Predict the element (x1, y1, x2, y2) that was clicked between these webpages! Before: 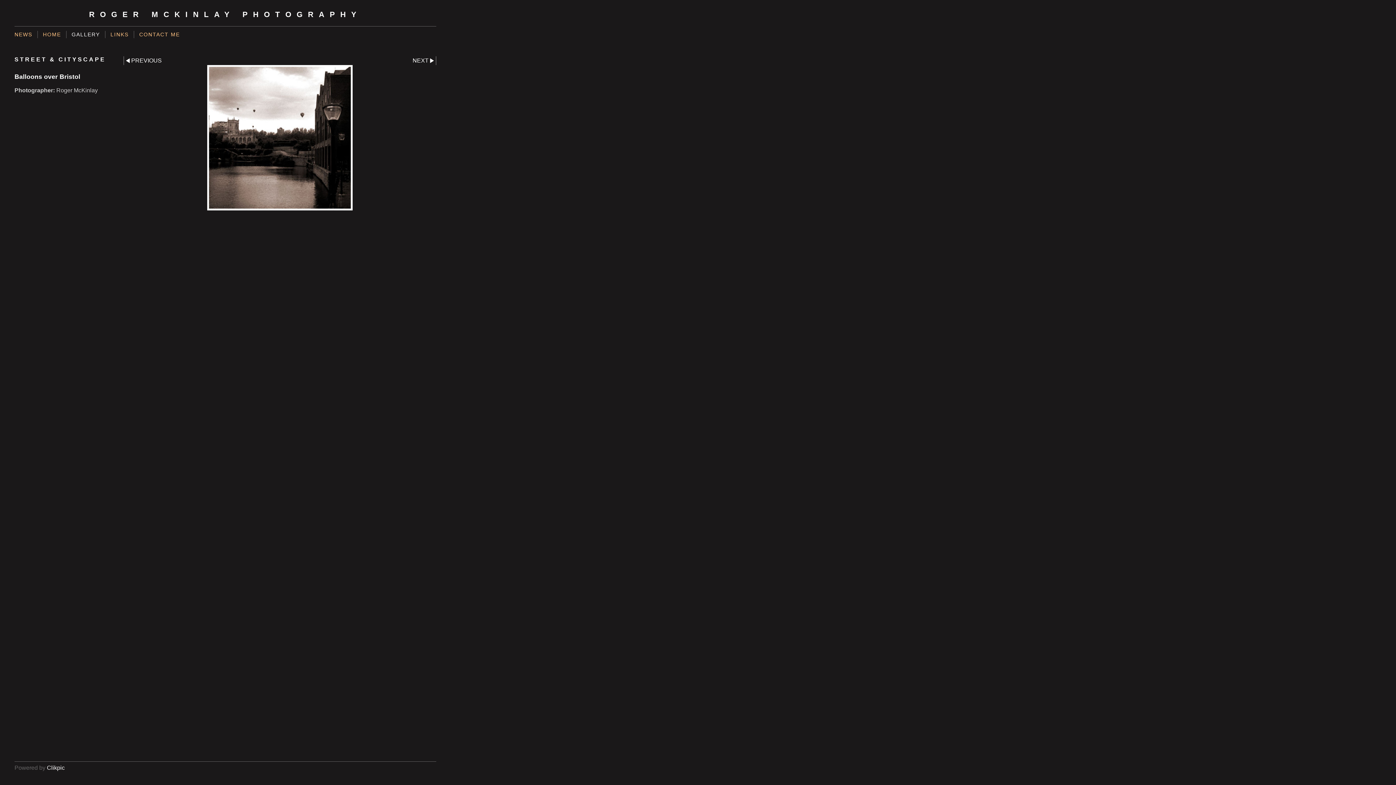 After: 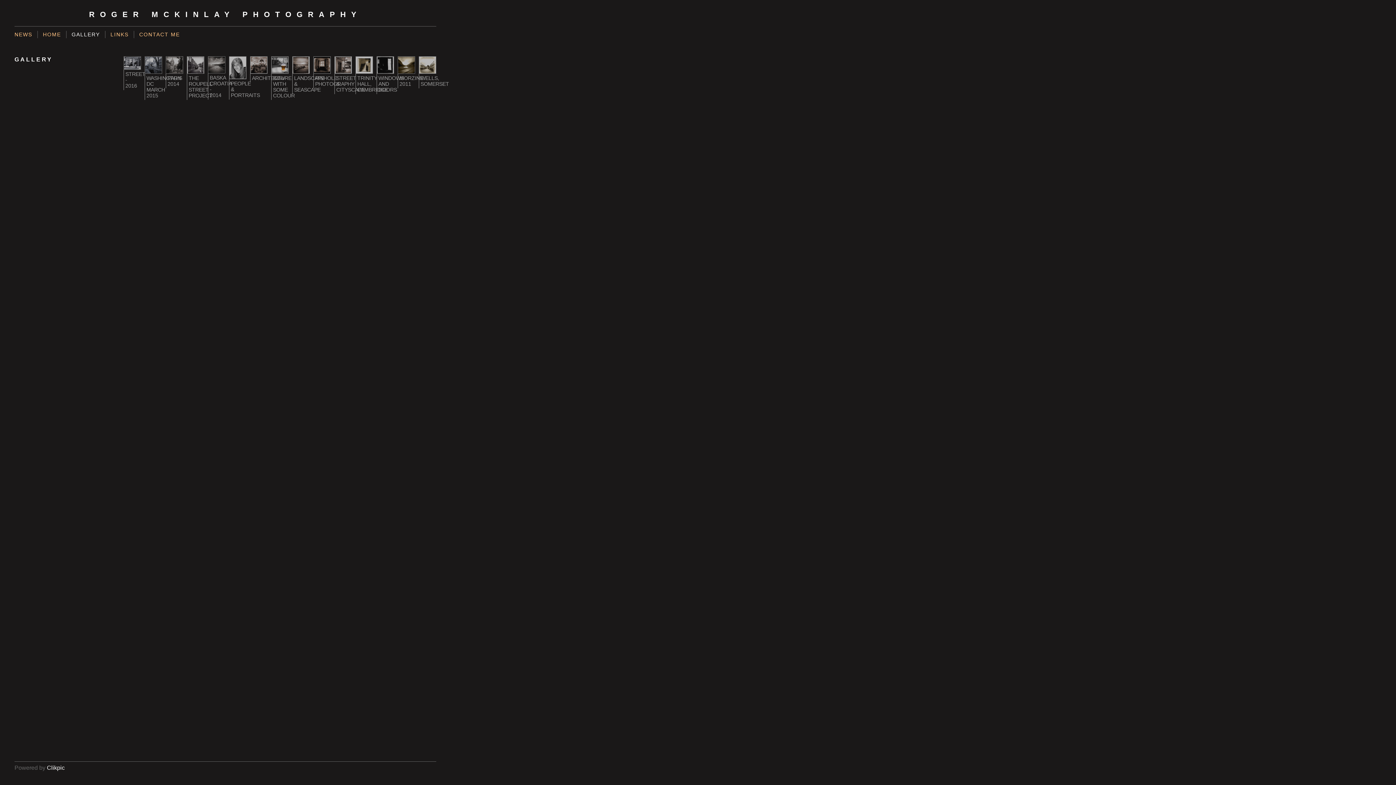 Action: bbox: (66, 30, 105, 38) label: GALLERY